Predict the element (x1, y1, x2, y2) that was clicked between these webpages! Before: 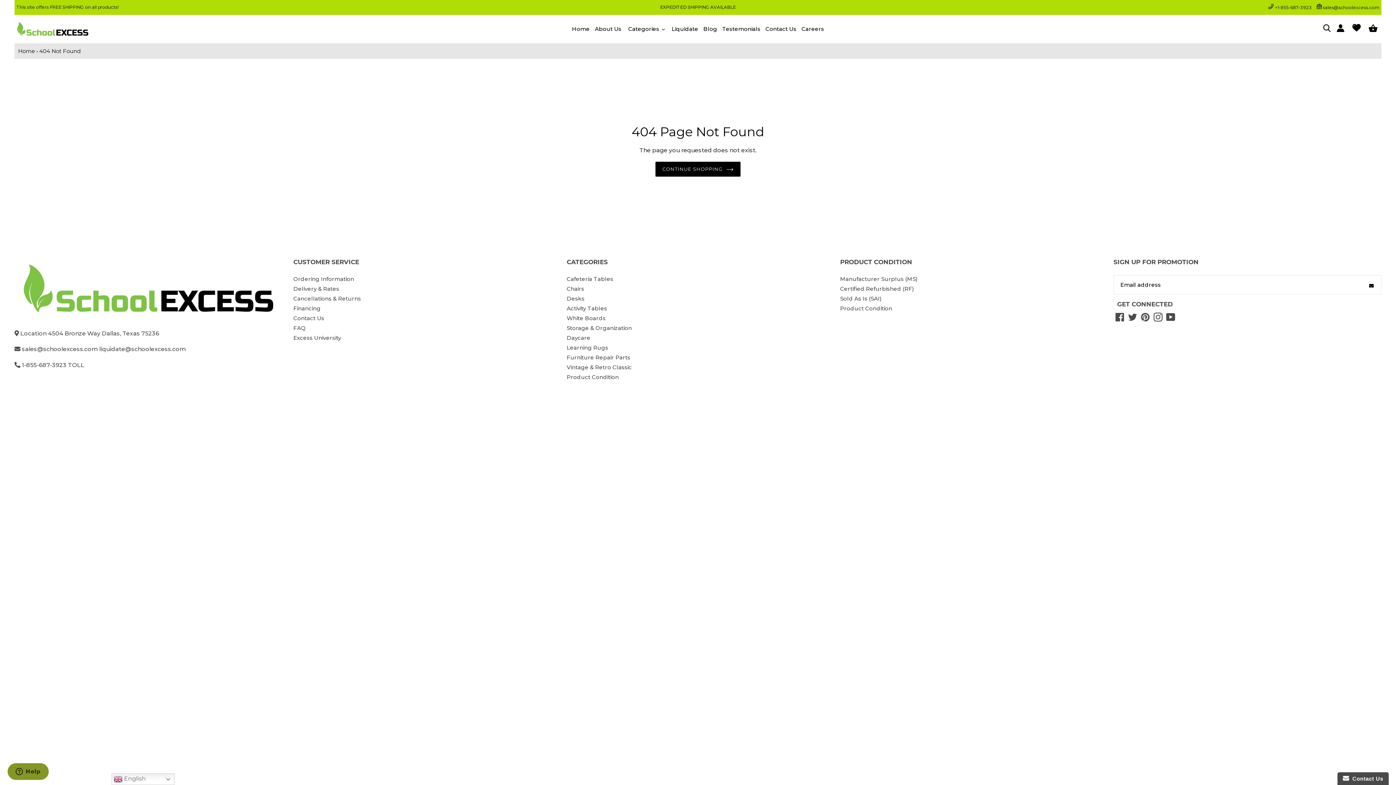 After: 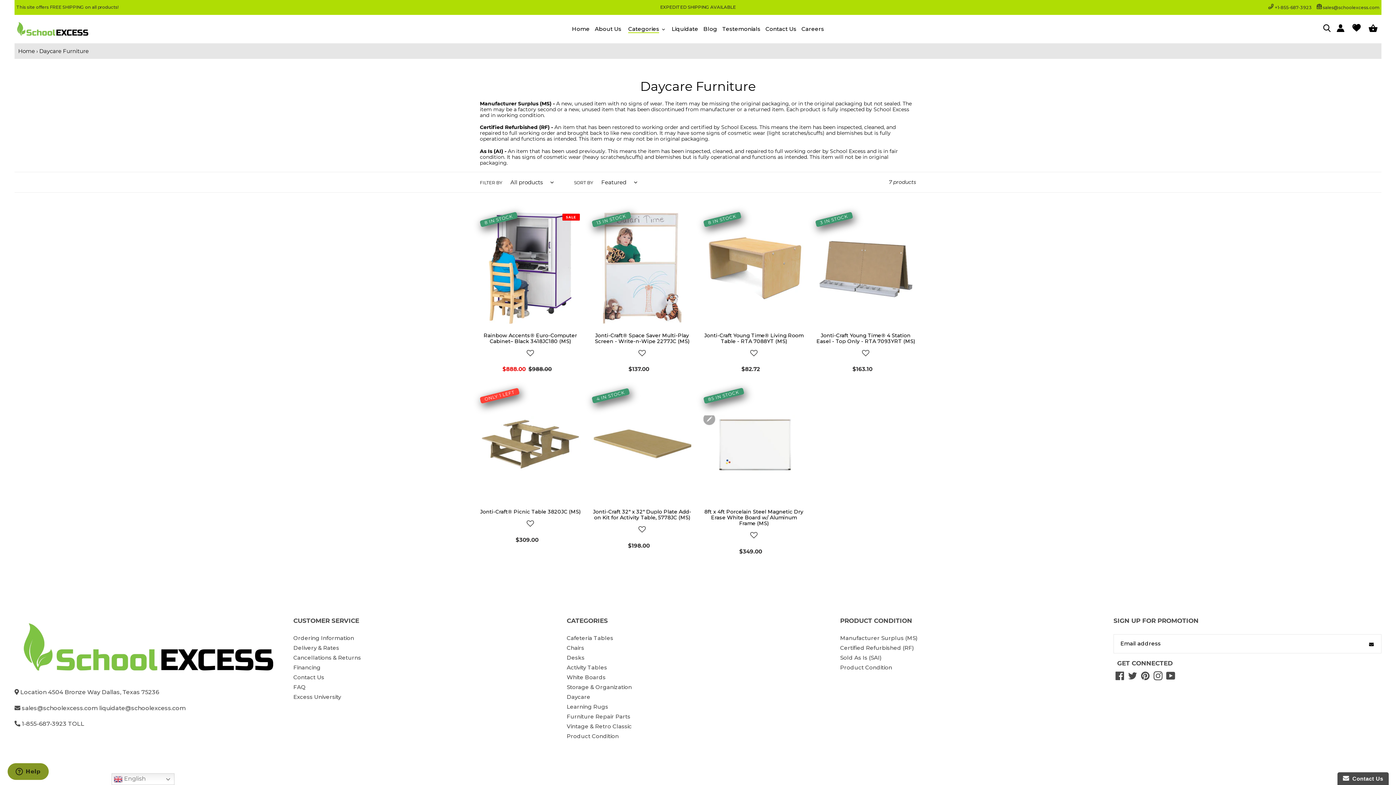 Action: bbox: (566, 334, 590, 341) label: Daycare